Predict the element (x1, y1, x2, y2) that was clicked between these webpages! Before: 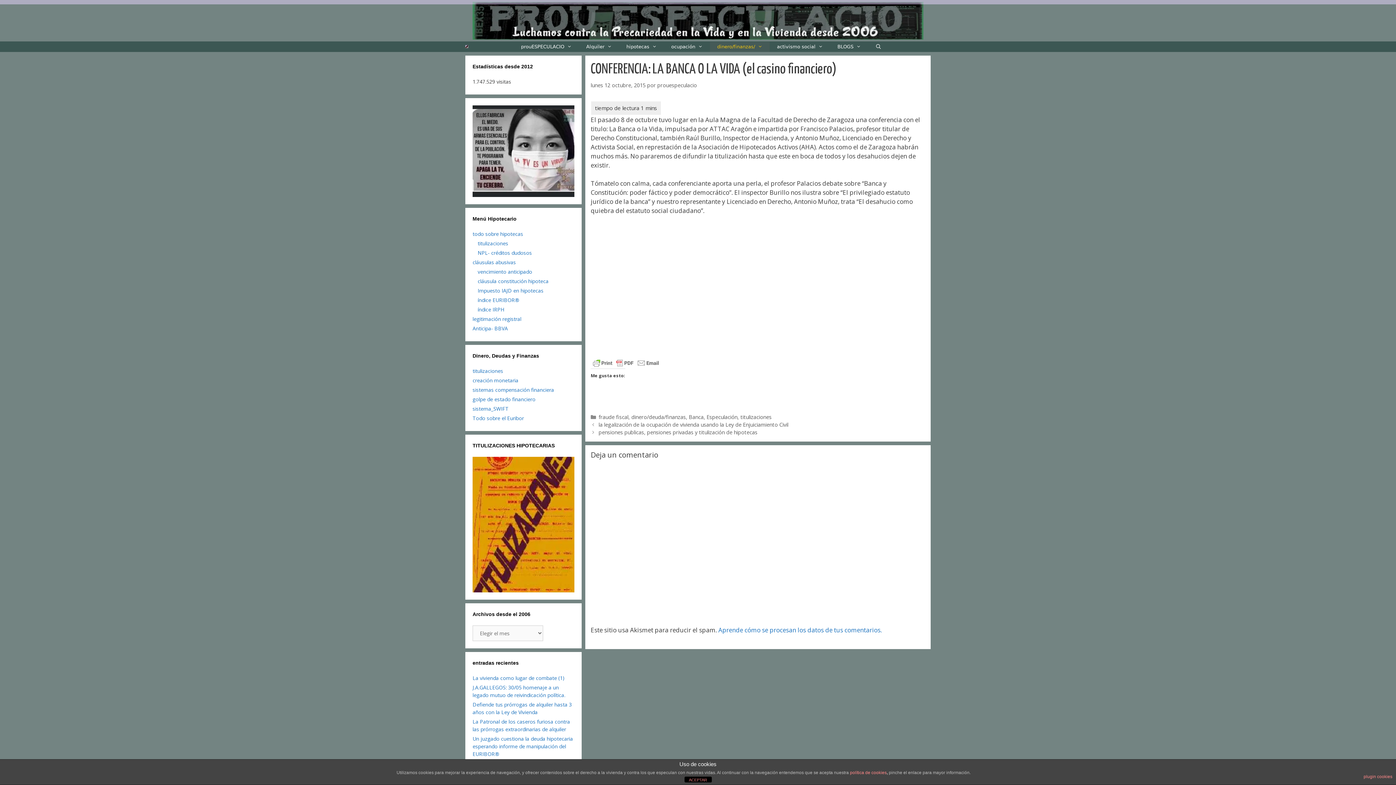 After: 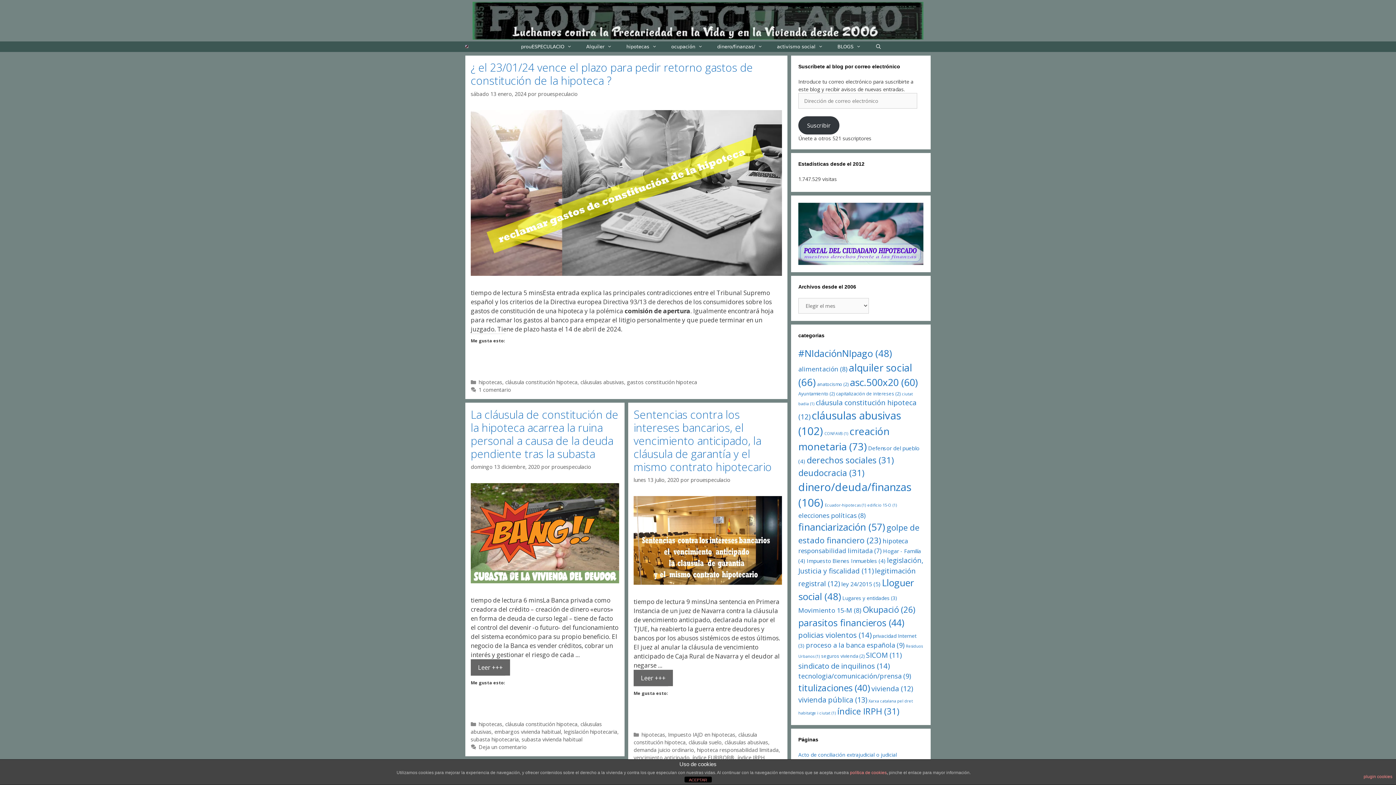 Action: bbox: (477, 277, 548, 284) label: cláusula constitución hipoteca